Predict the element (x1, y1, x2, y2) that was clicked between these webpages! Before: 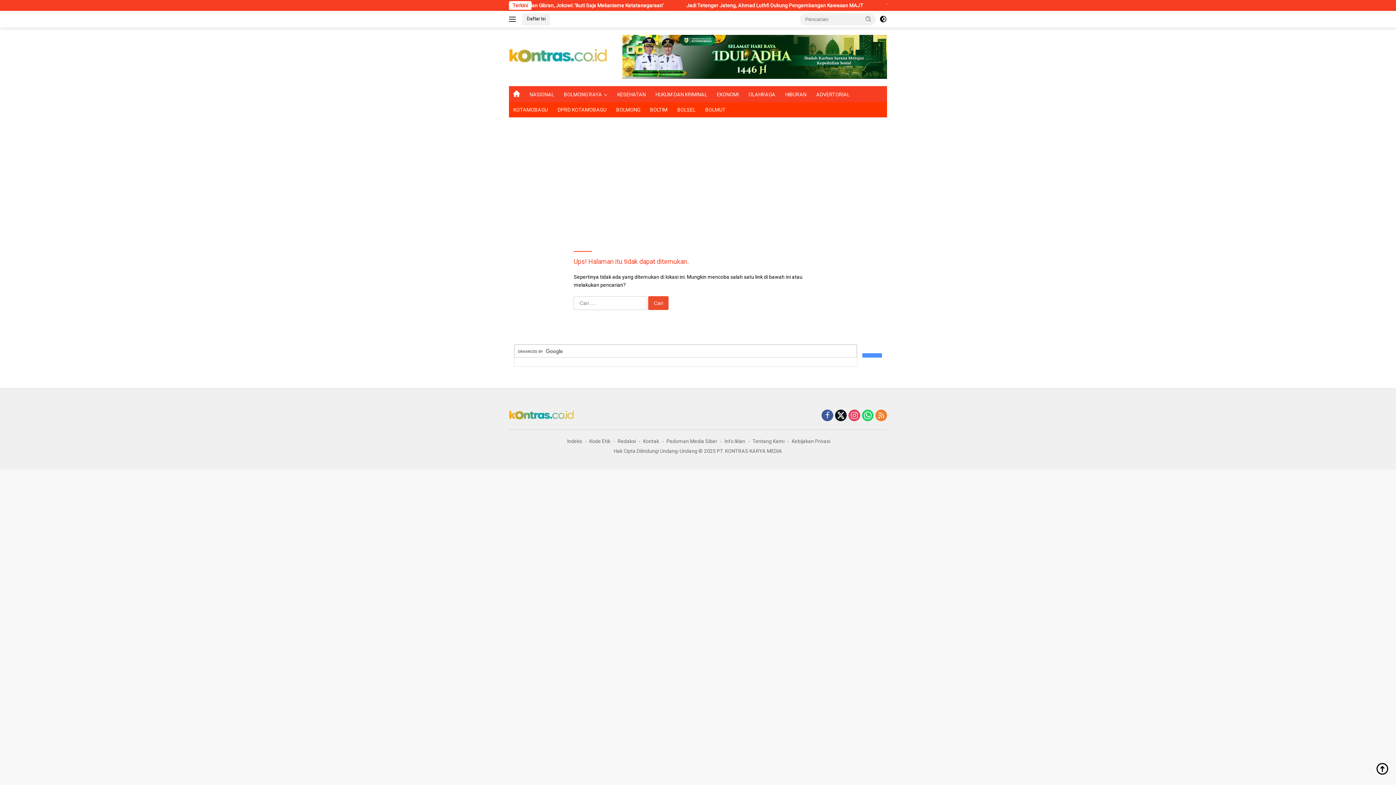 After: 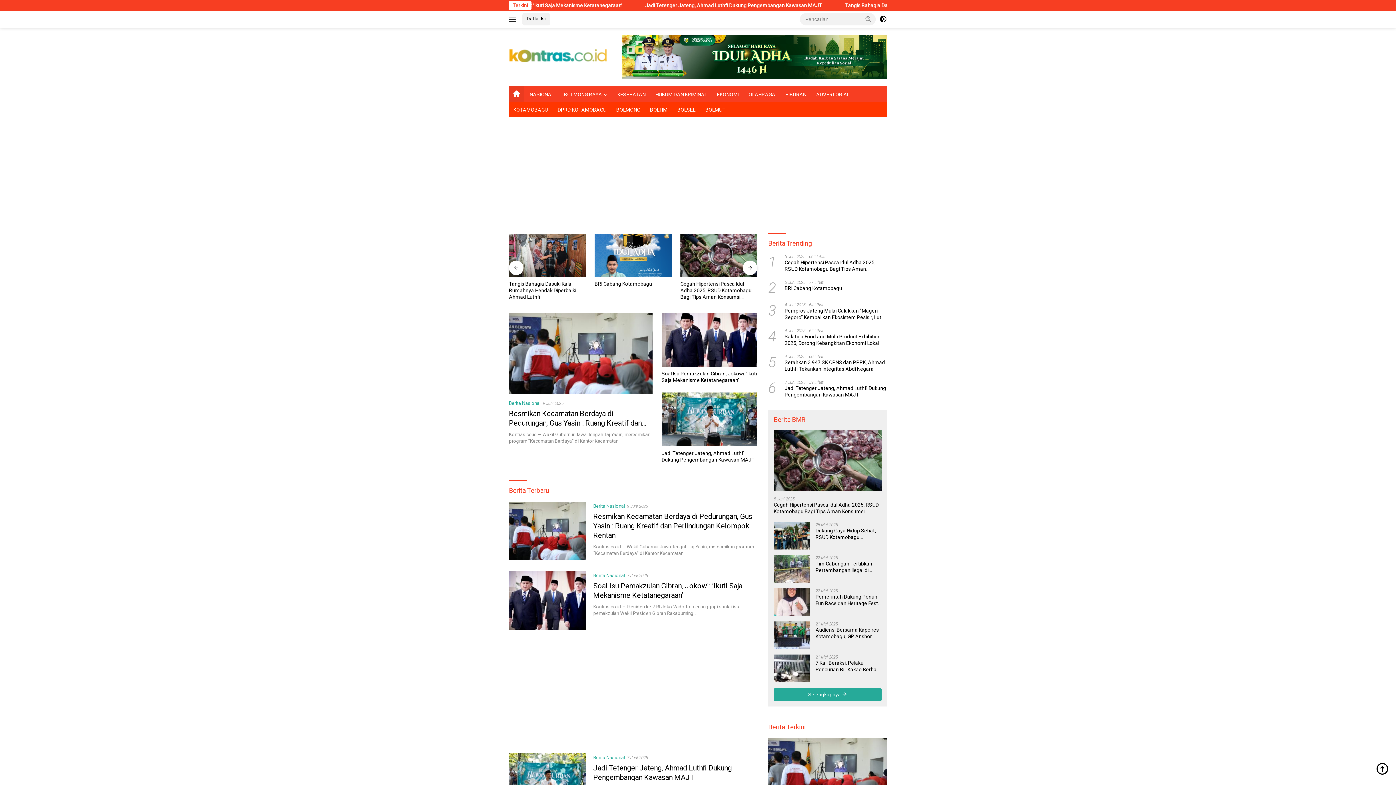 Action: bbox: (509, 53, 608, 59)